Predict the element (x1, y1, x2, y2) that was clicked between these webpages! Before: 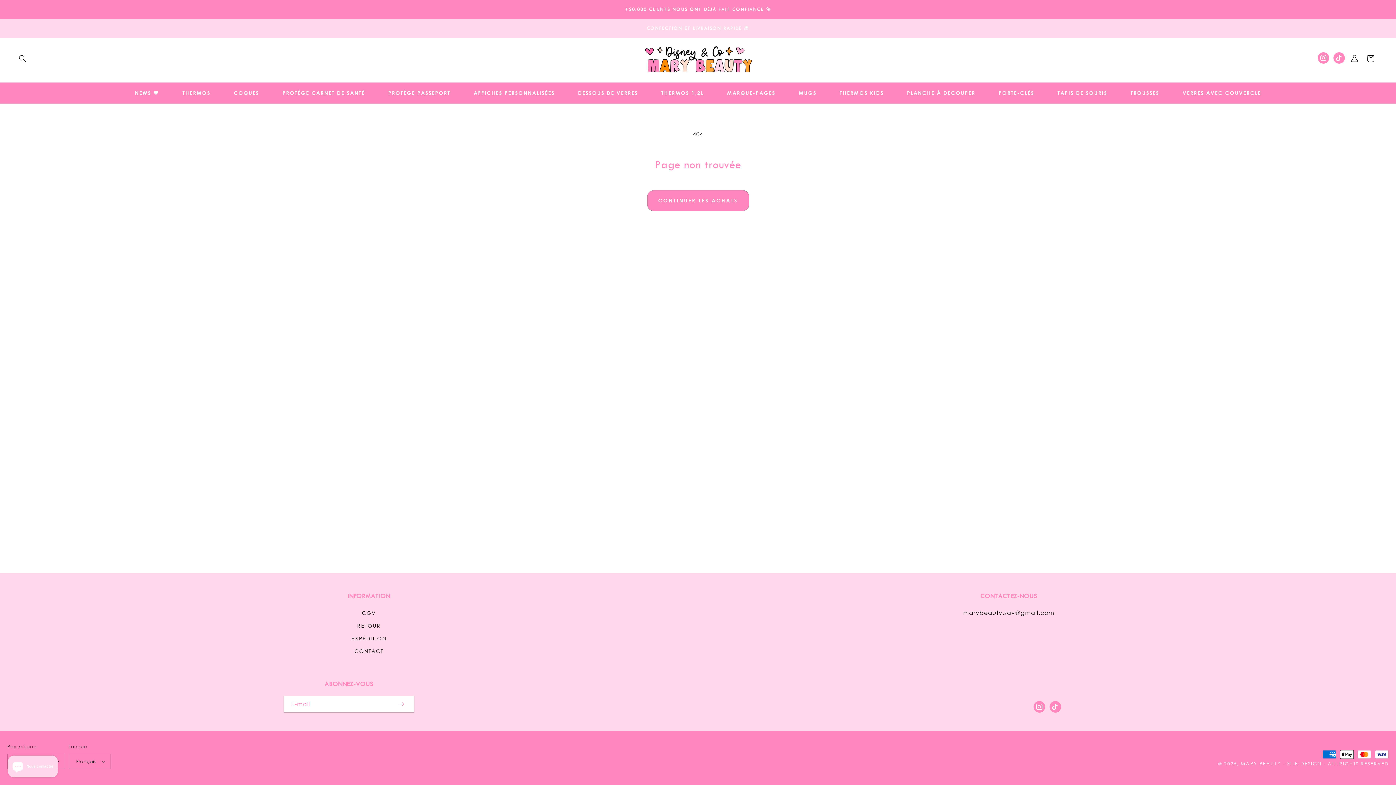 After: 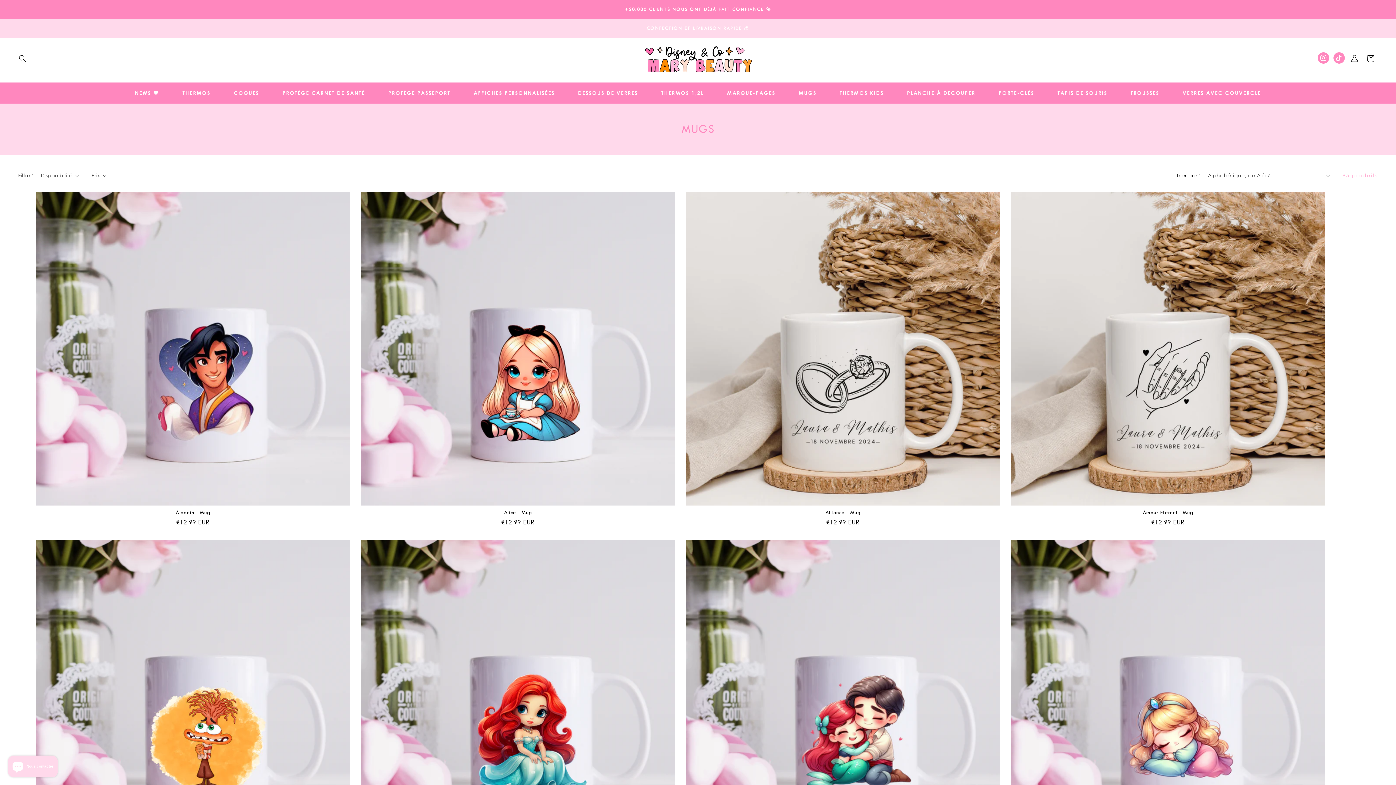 Action: bbox: (787, 85, 828, 100) label: MUGS